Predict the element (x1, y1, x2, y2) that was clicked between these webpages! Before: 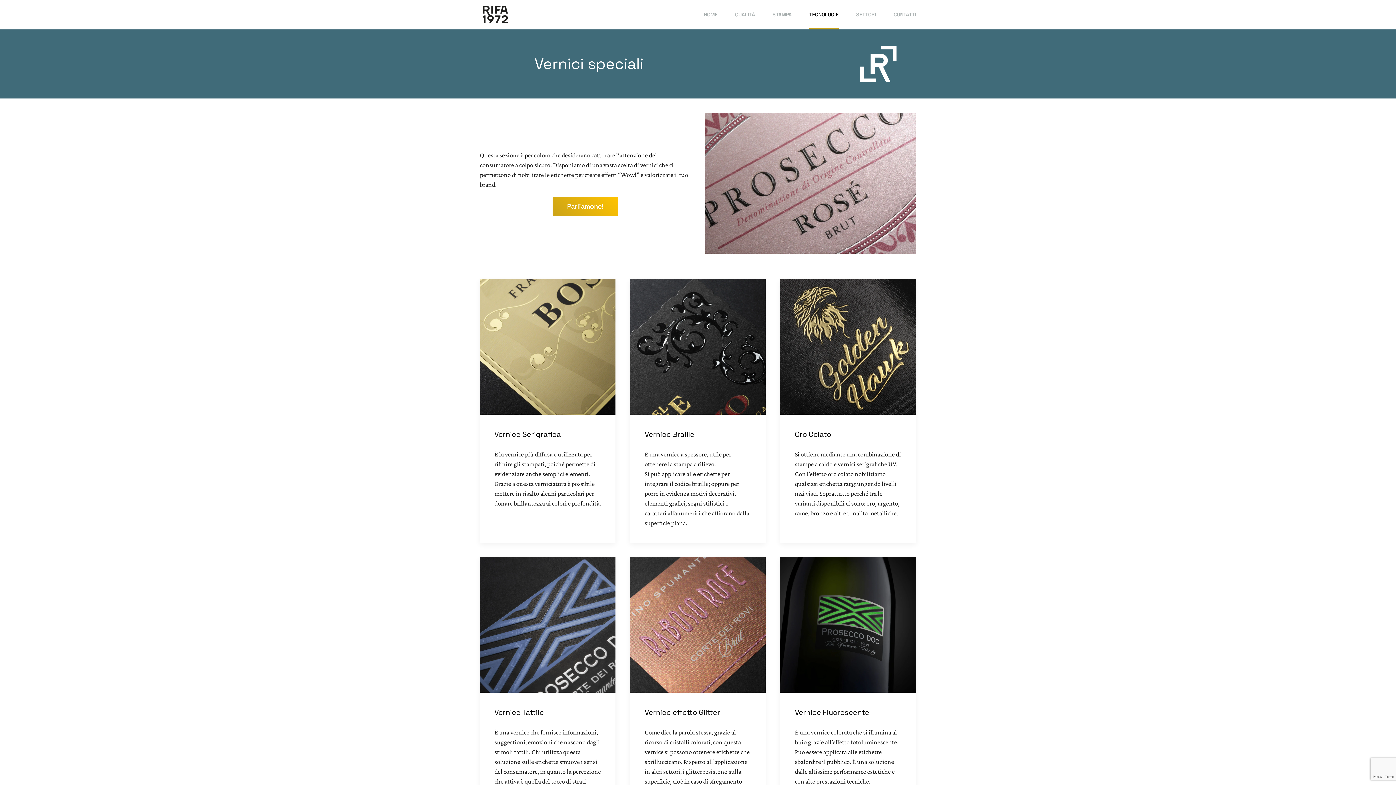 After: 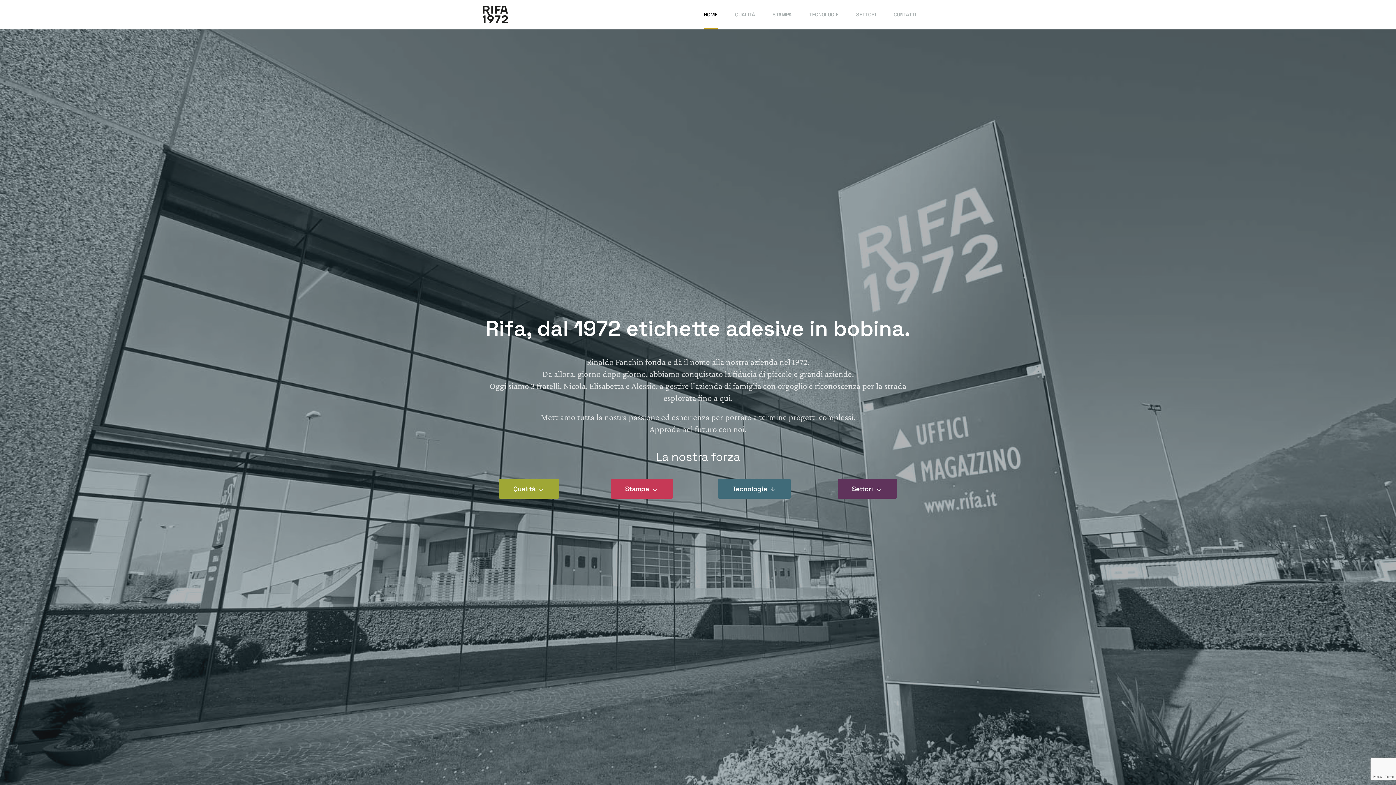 Action: bbox: (471, 0, 519, 29)